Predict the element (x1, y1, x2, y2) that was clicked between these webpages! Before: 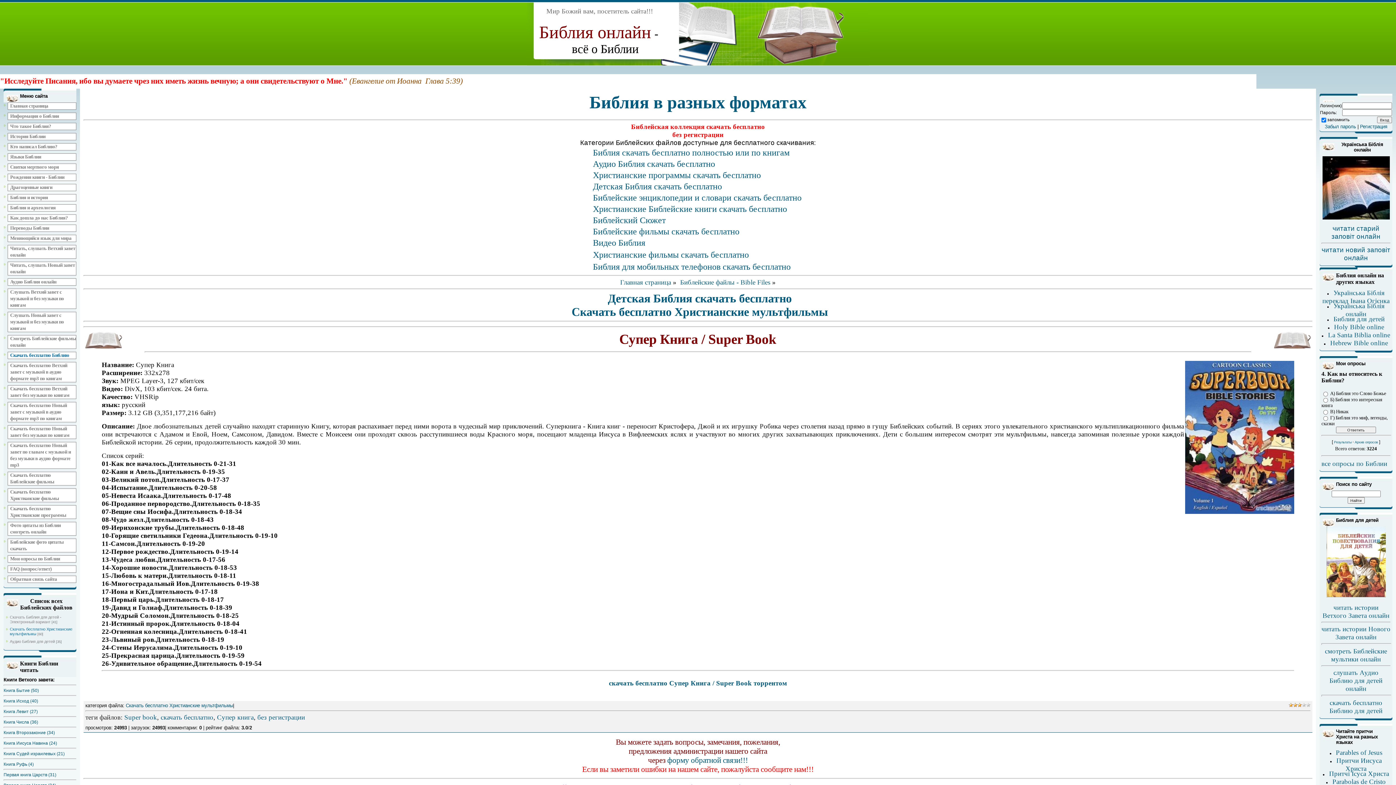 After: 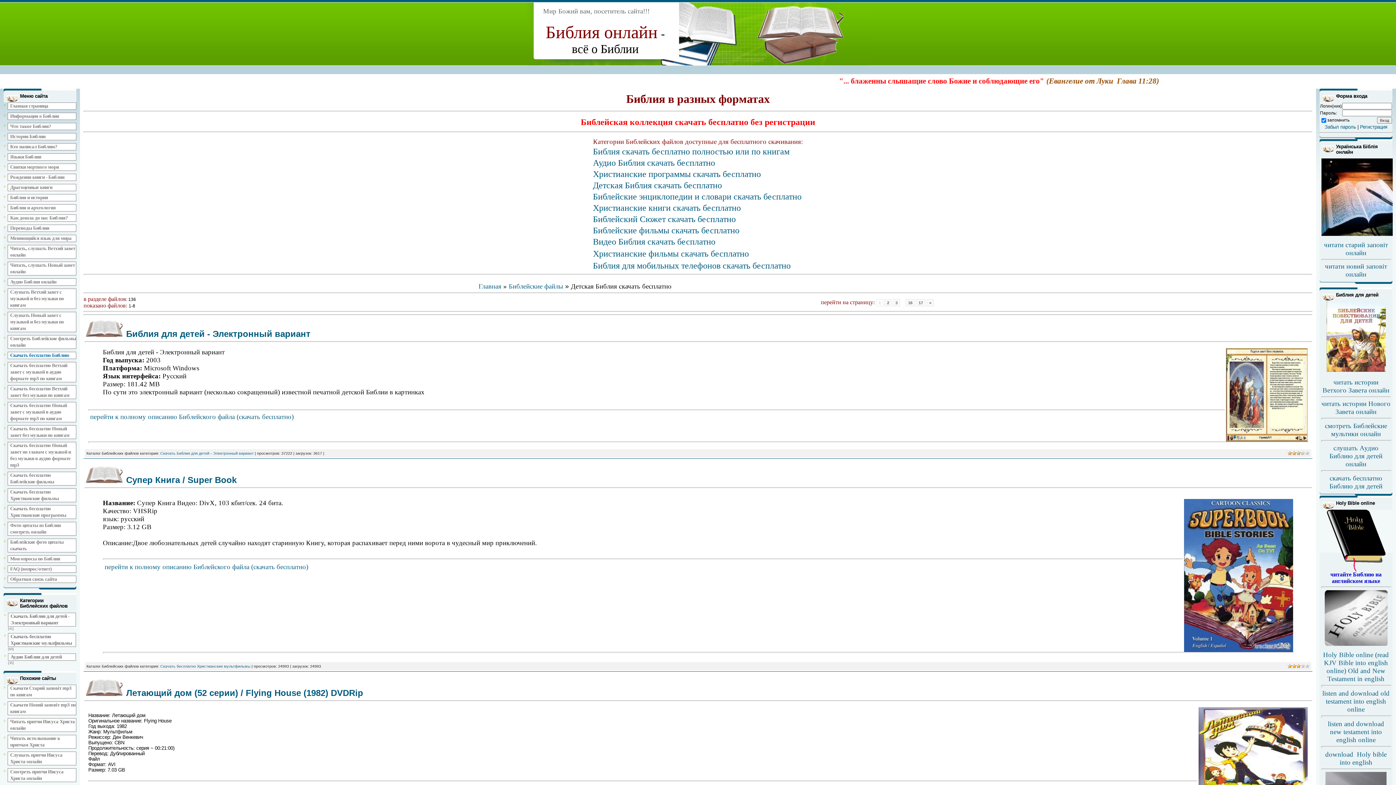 Action: bbox: (593, 185, 722, 190) label: Детская Библия скачать бесплатно
